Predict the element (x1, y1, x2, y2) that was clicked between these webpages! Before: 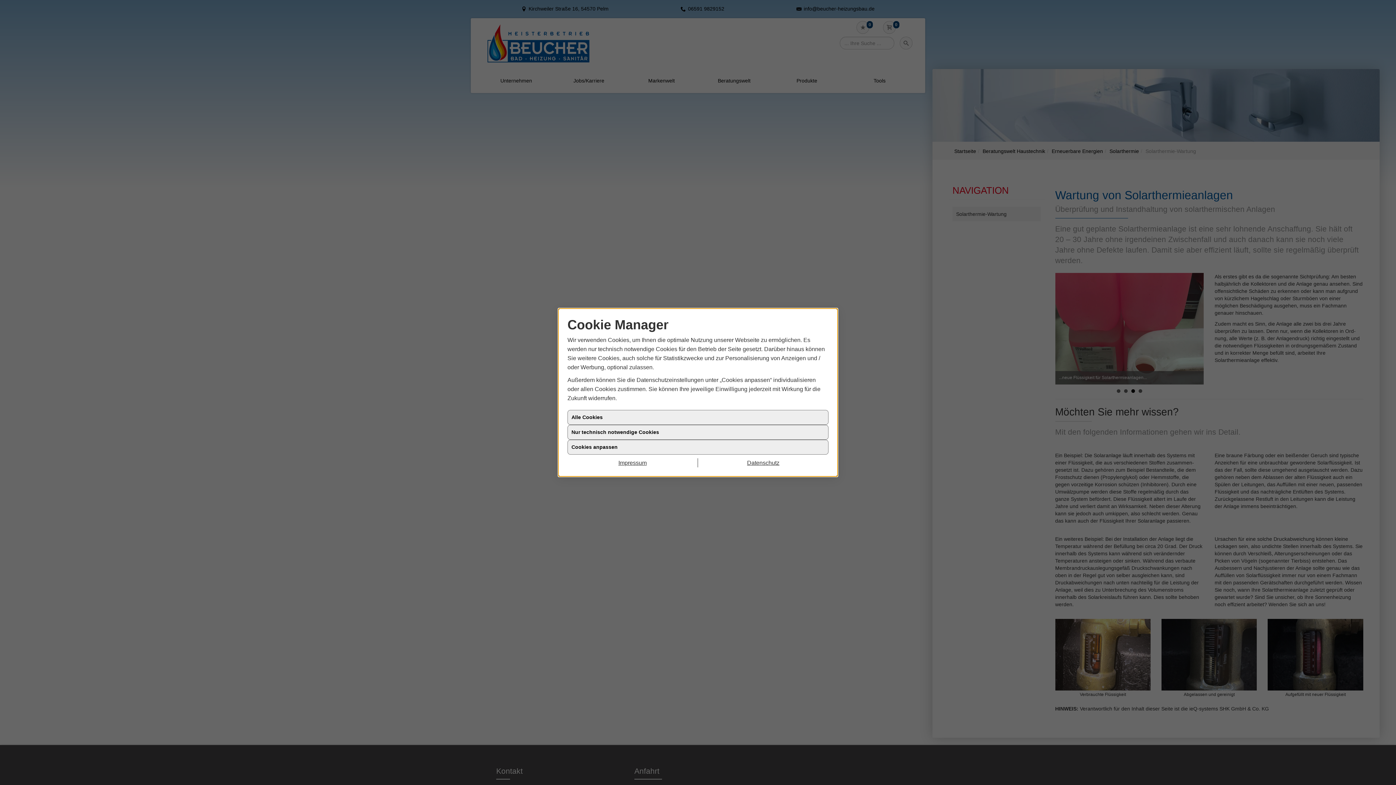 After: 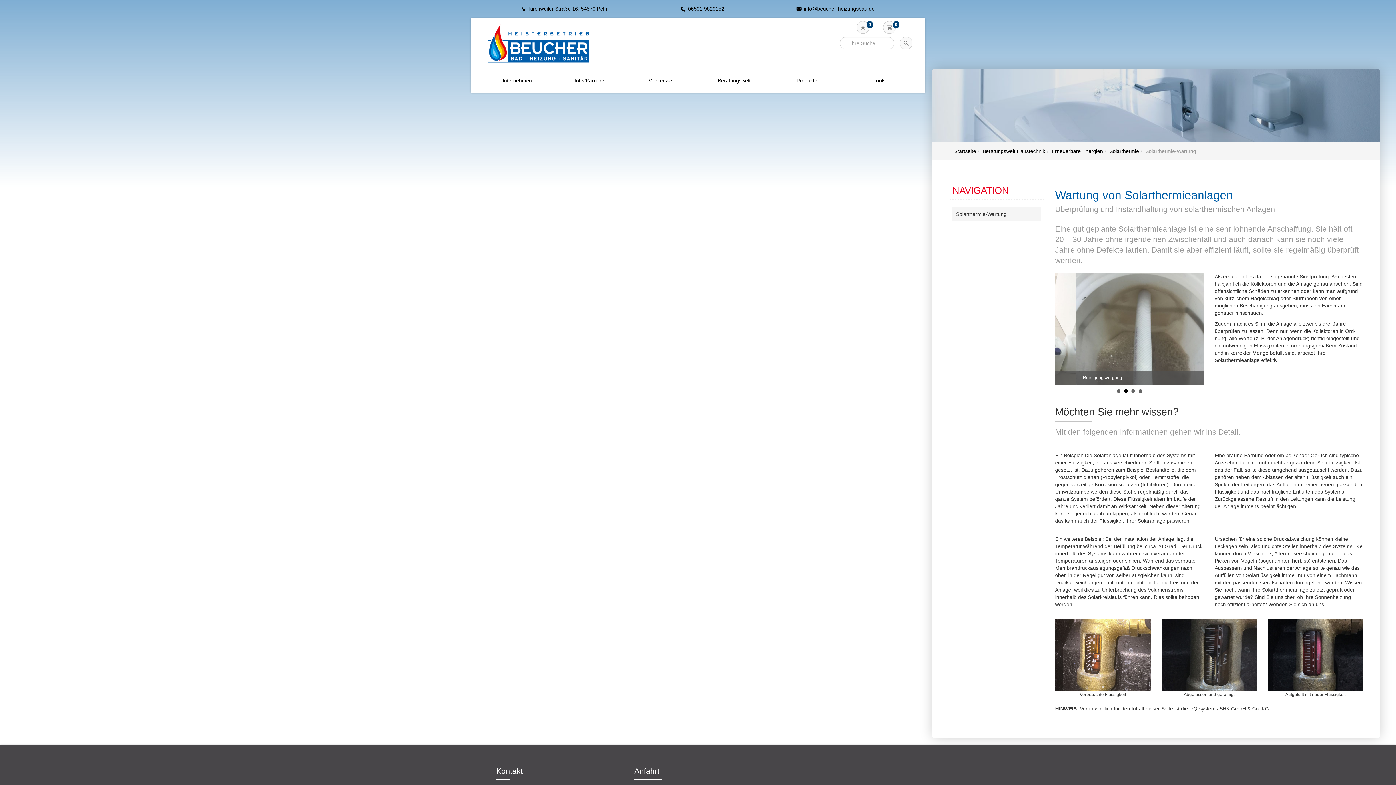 Action: label: Datenschutz bbox: (698, 458, 828, 467)